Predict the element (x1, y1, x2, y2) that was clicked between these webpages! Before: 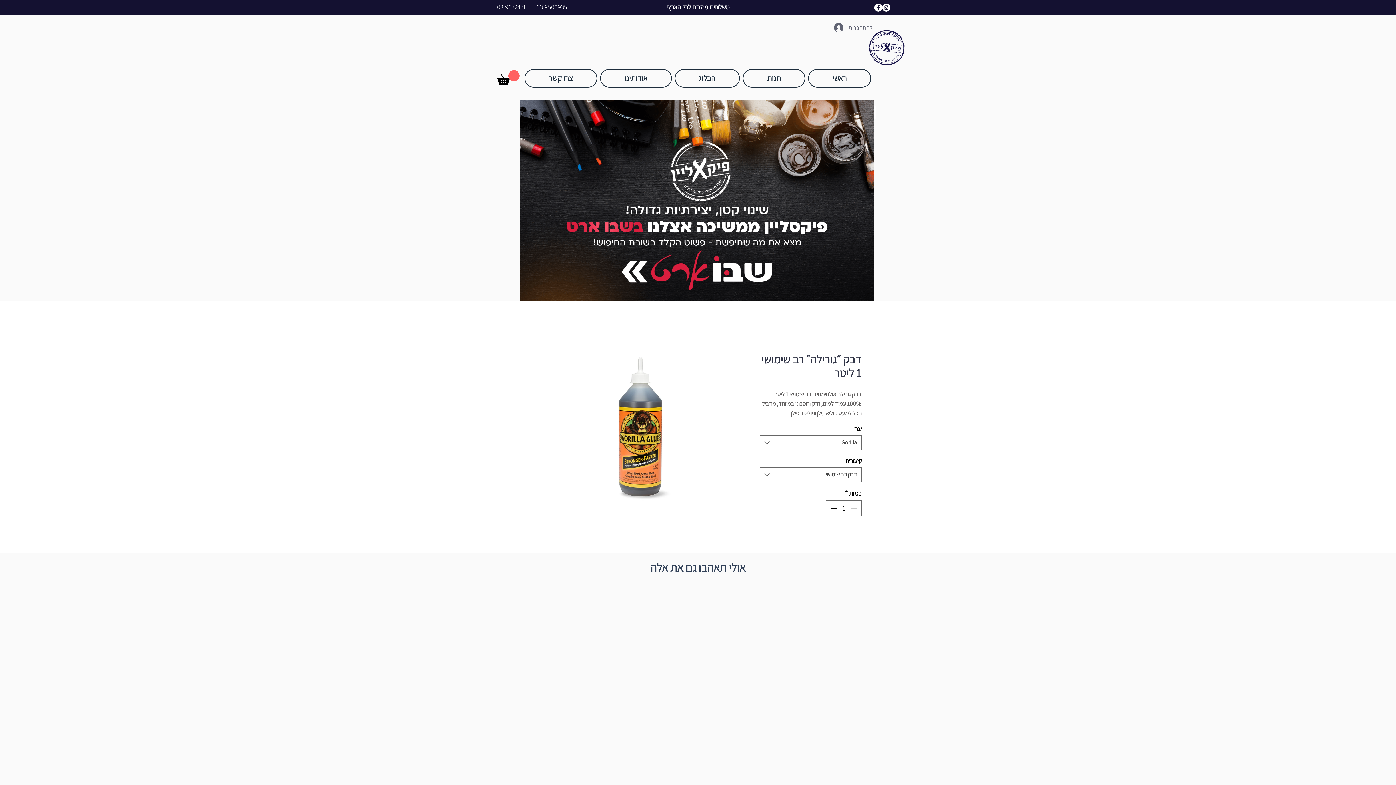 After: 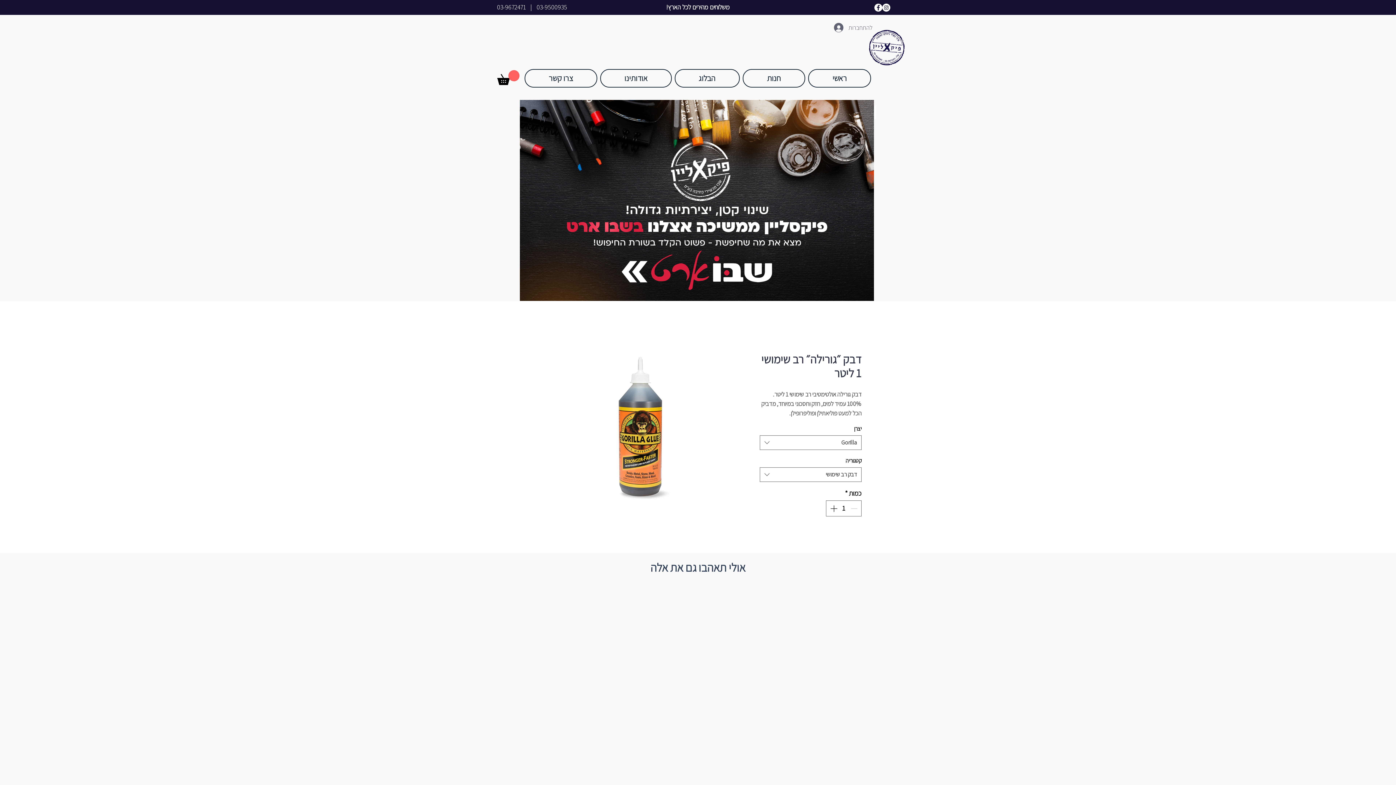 Action: bbox: (536, 3, 567, 11) label: 03-9500935